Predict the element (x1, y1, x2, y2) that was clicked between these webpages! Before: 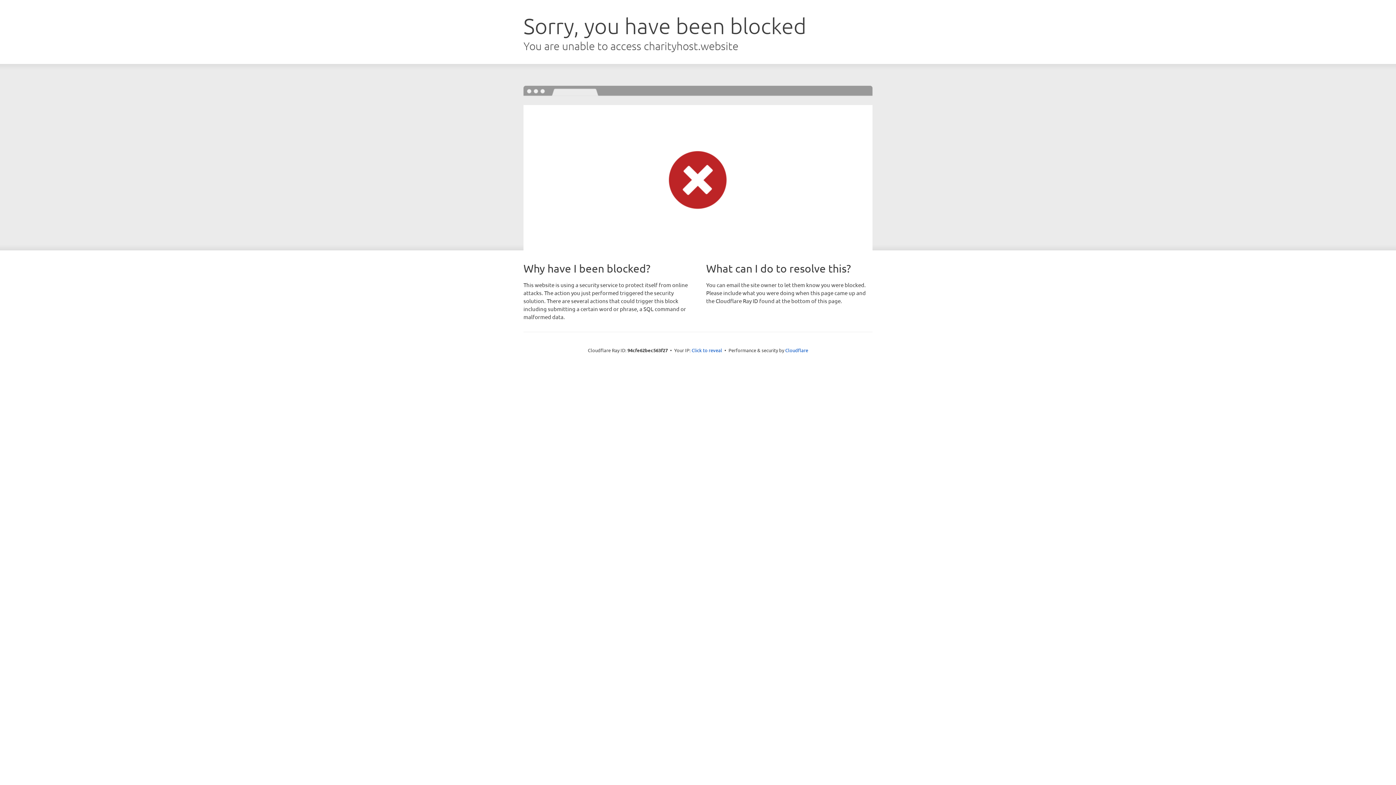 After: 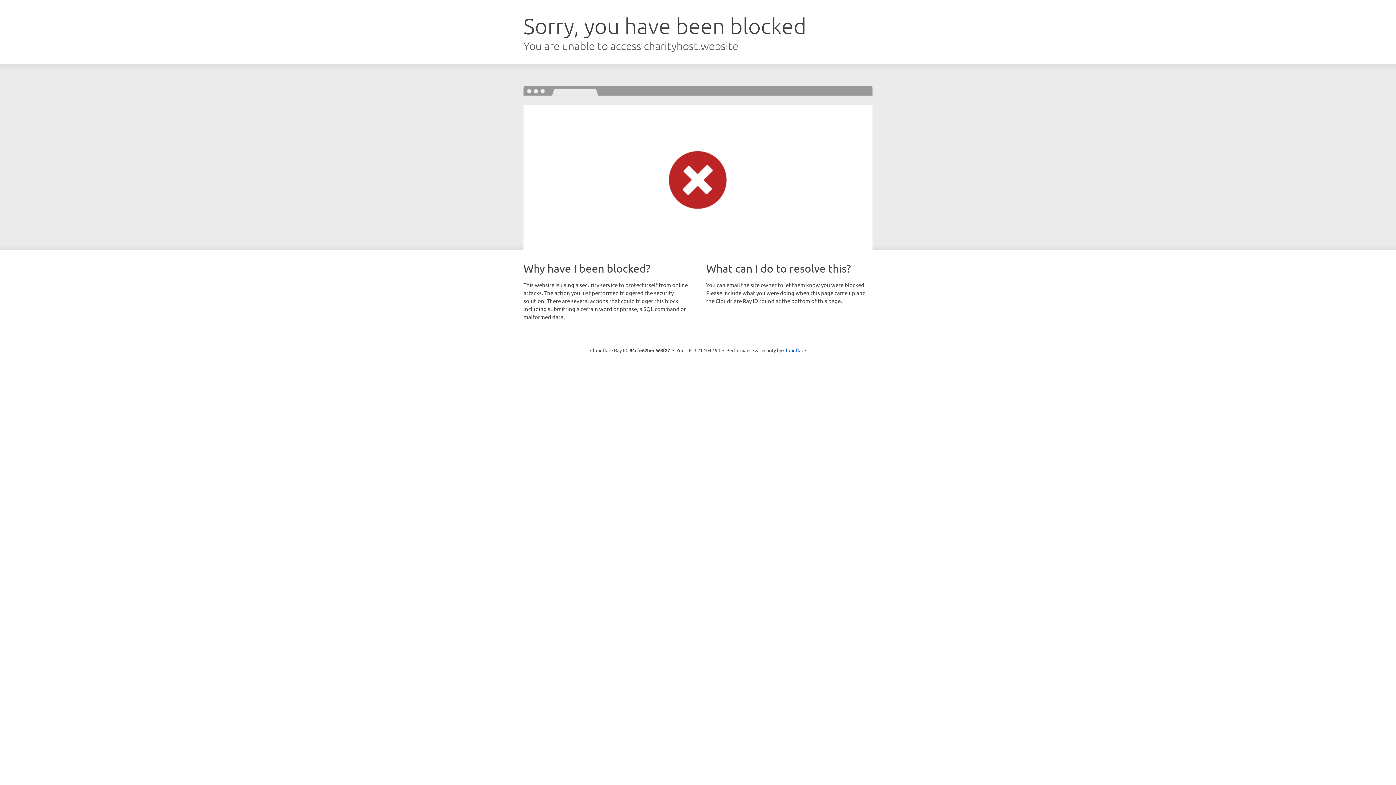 Action: label: Click to reveal bbox: (691, 346, 722, 353)